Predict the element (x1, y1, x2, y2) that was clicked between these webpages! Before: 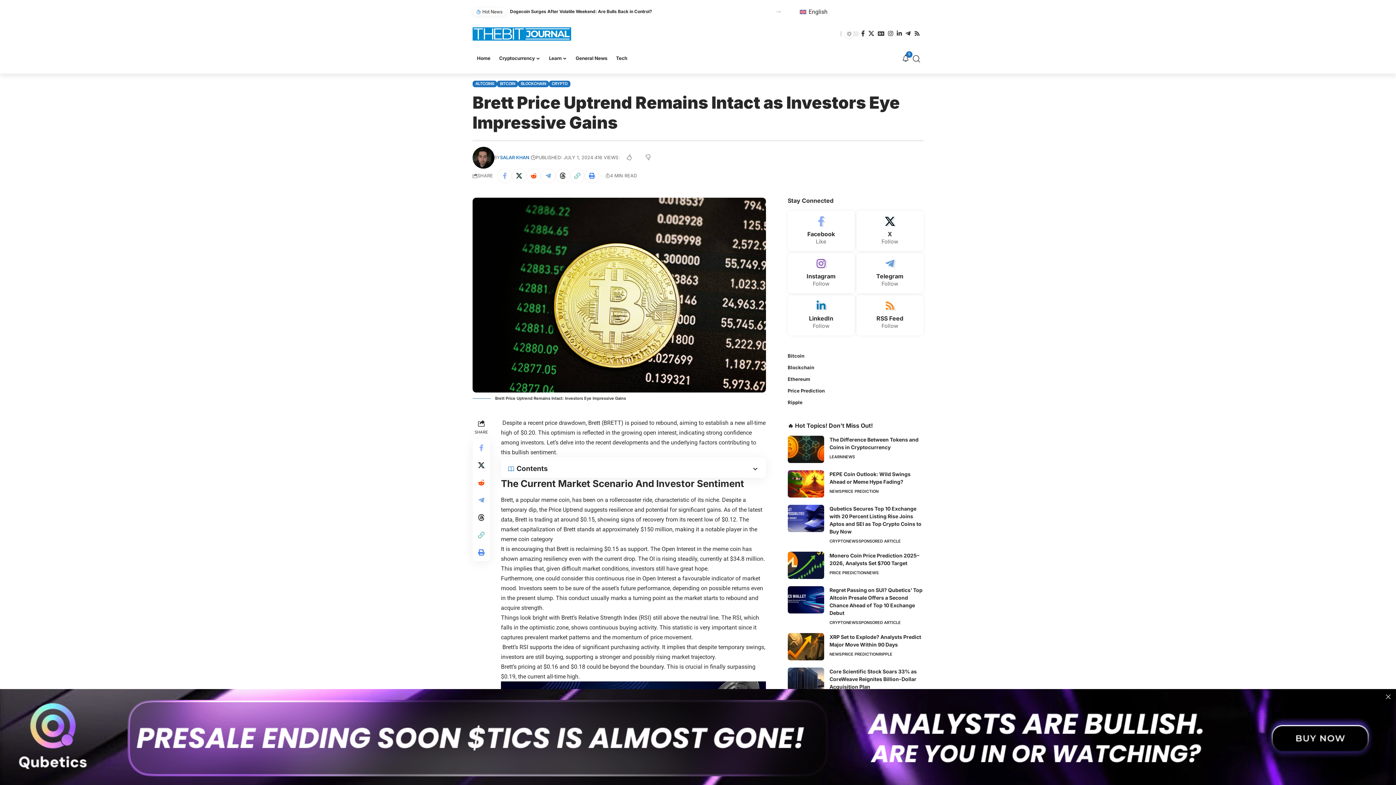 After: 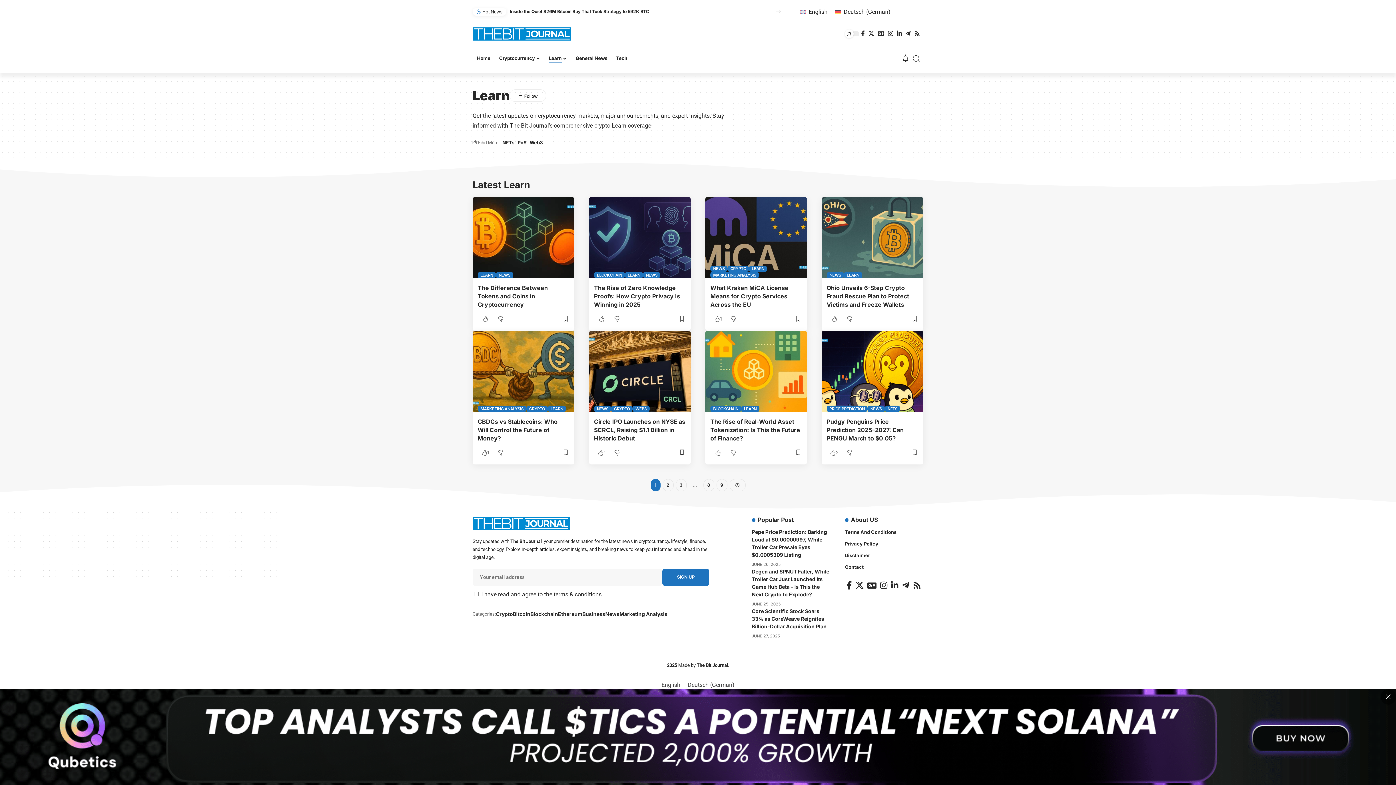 Action: bbox: (544, 47, 571, 69) label: Learn